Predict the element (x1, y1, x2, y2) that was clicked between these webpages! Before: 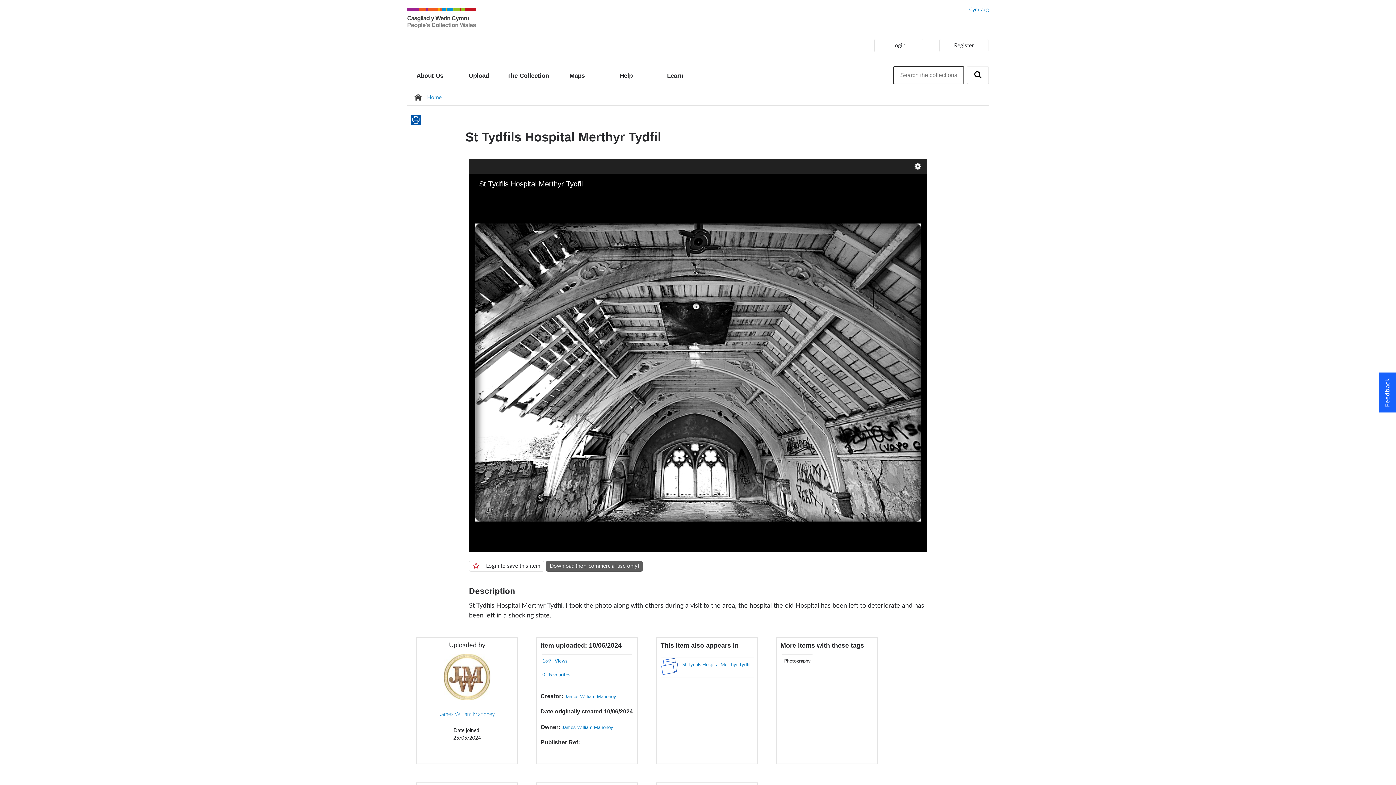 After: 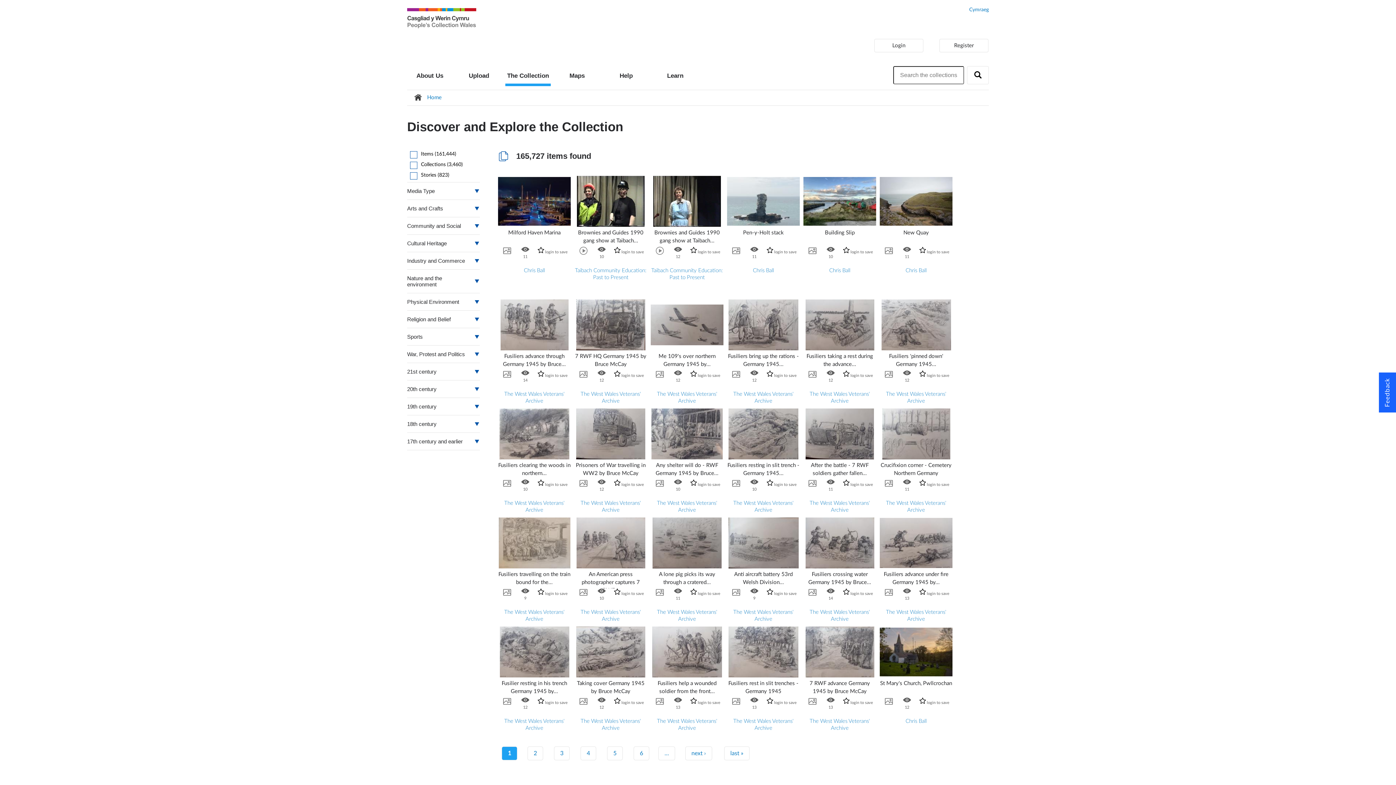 Action: bbox: (505, 68, 550, 86) label: The Collection